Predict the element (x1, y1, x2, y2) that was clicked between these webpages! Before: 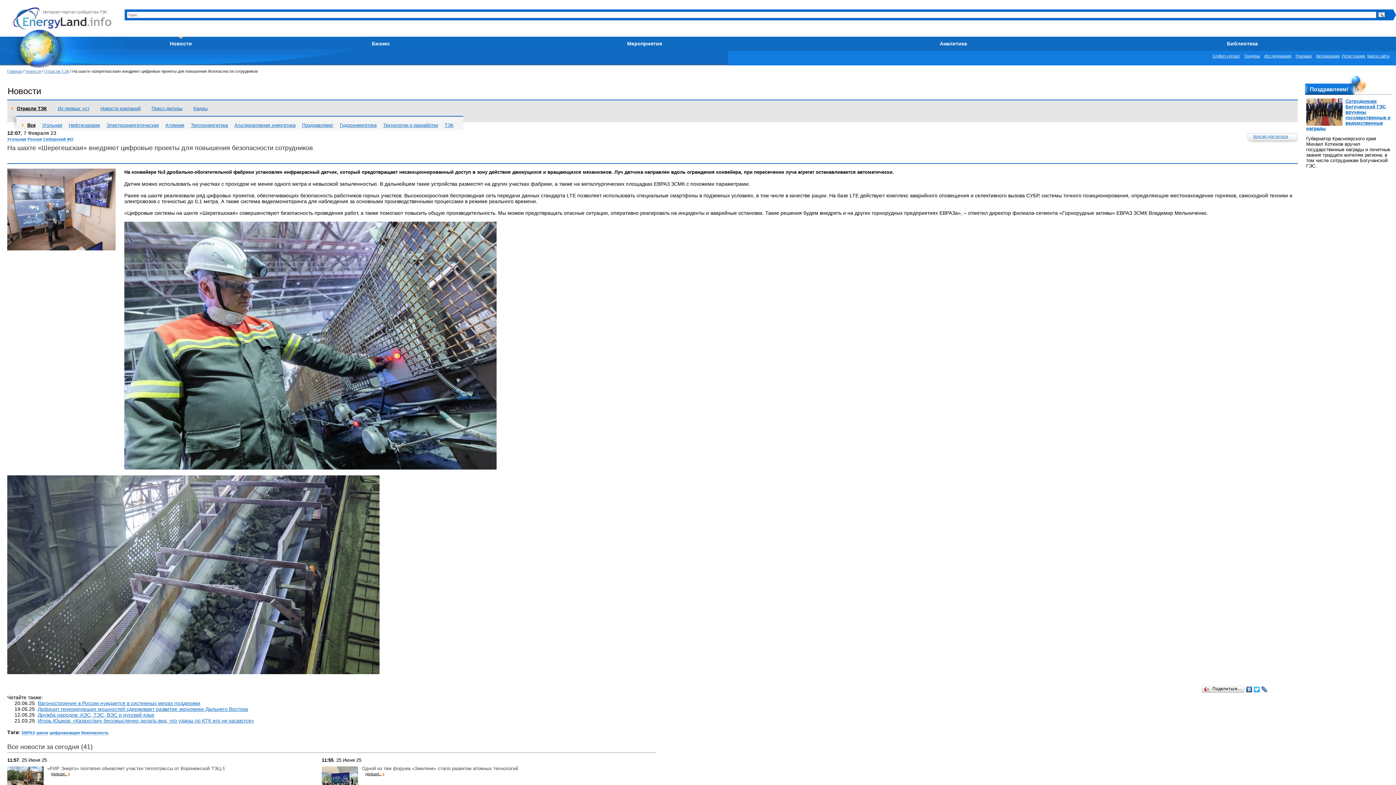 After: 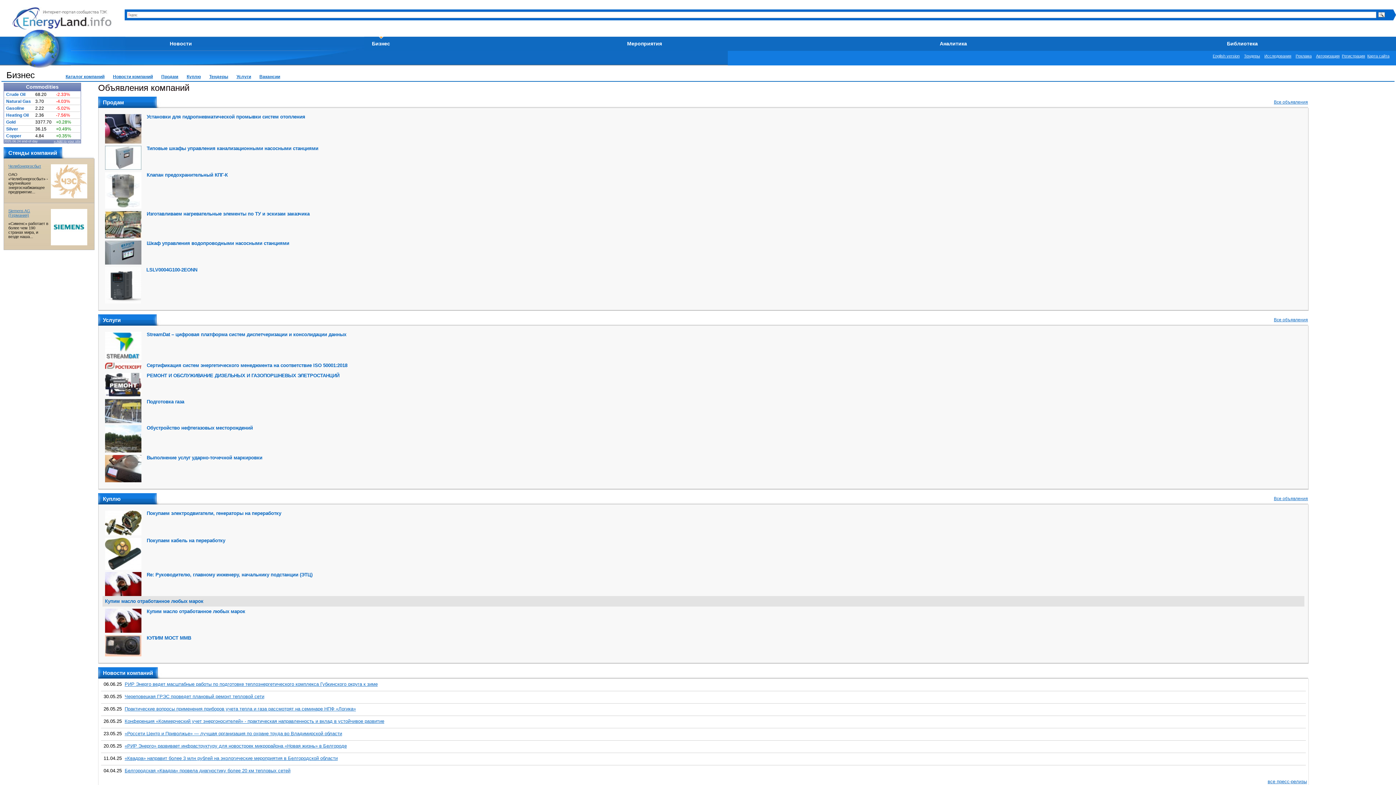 Action: label: Бизнес bbox: (372, 40, 390, 46)